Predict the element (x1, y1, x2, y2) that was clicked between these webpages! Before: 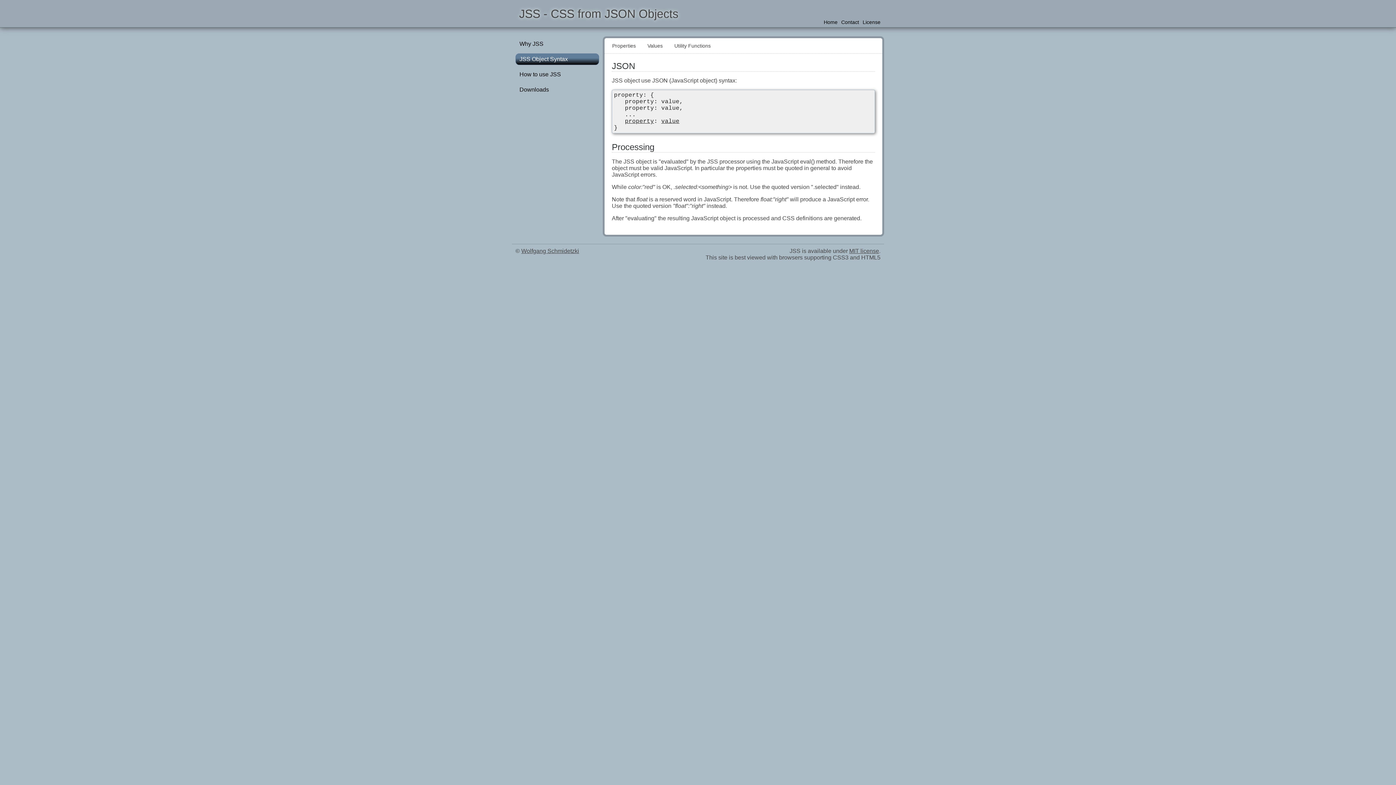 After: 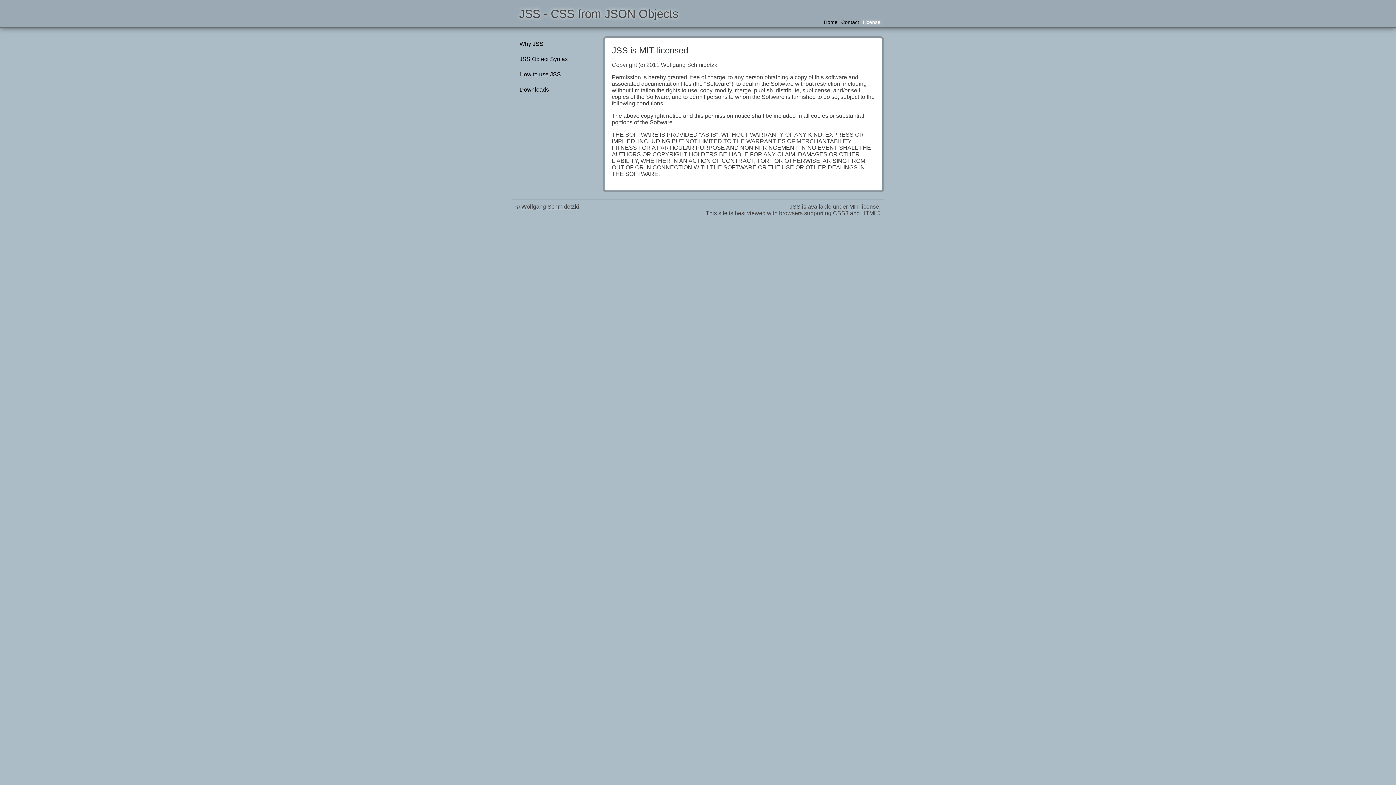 Action: label: MIT license bbox: (849, 248, 879, 254)